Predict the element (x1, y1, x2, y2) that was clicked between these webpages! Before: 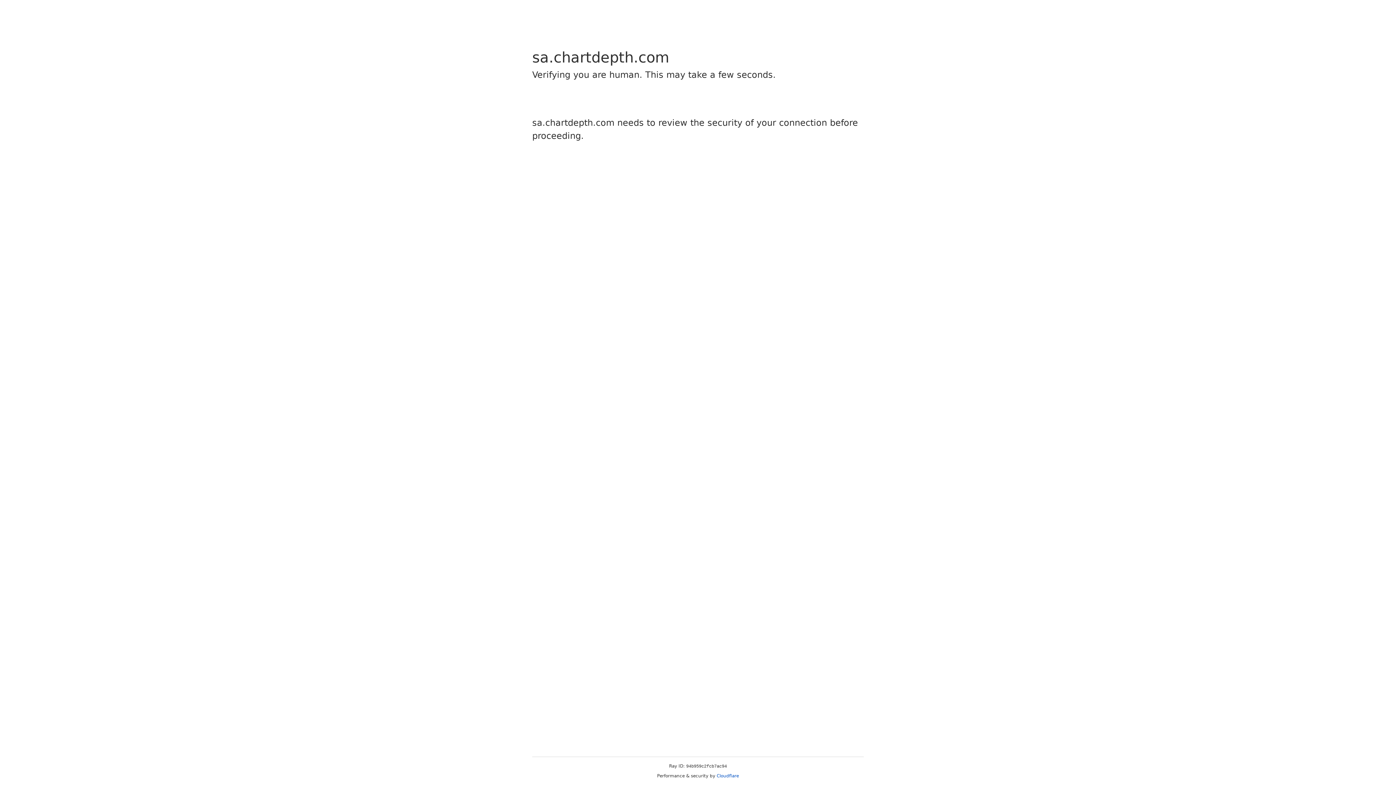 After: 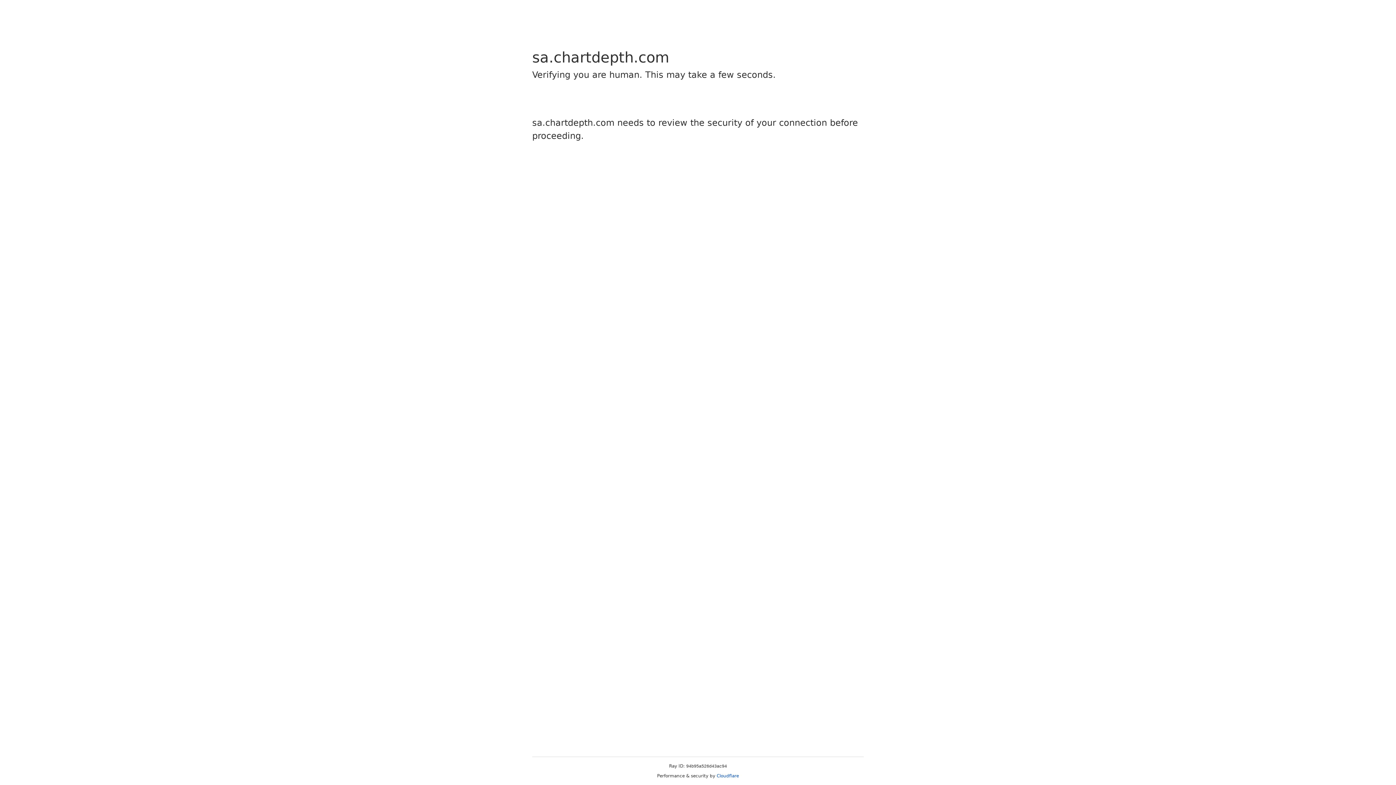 Action: bbox: (716, 773, 739, 778) label: Cloudflare